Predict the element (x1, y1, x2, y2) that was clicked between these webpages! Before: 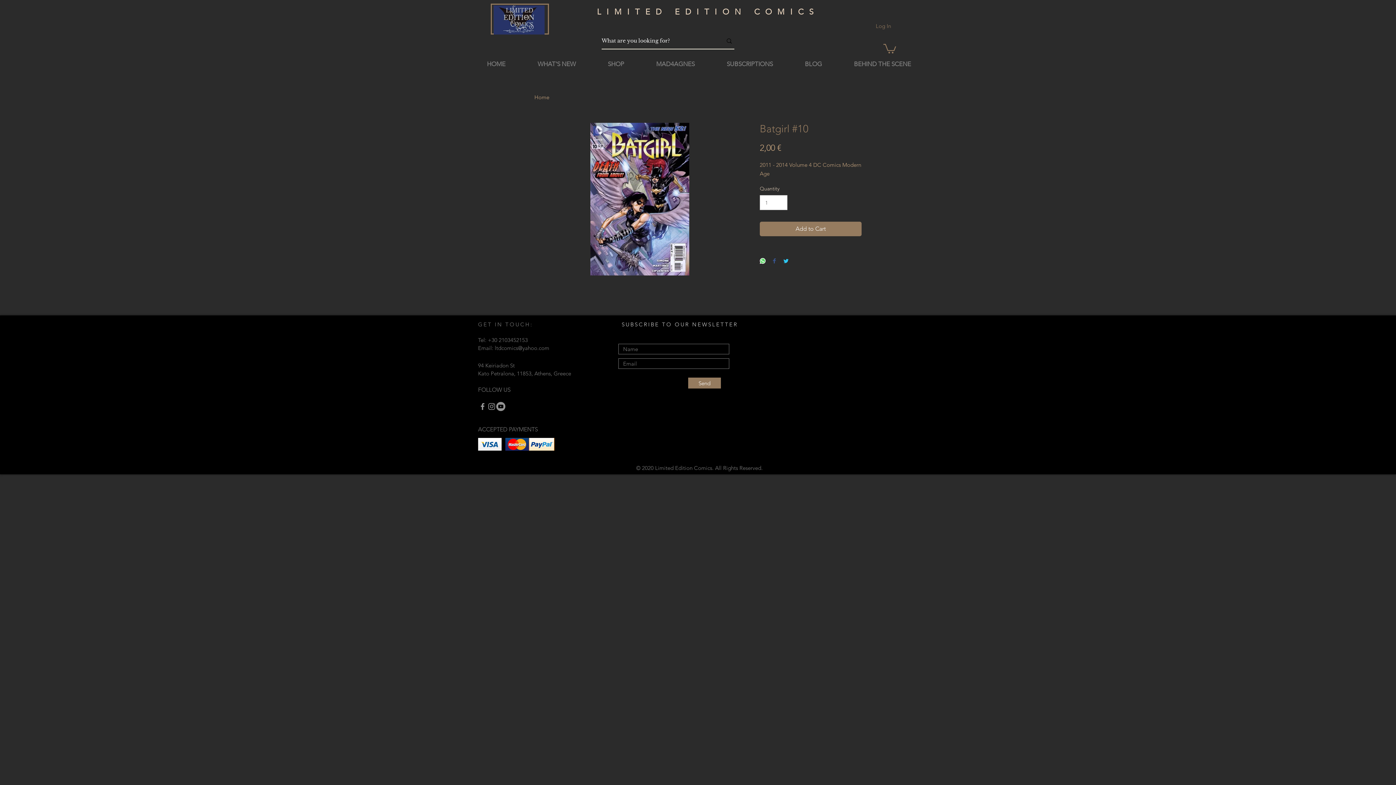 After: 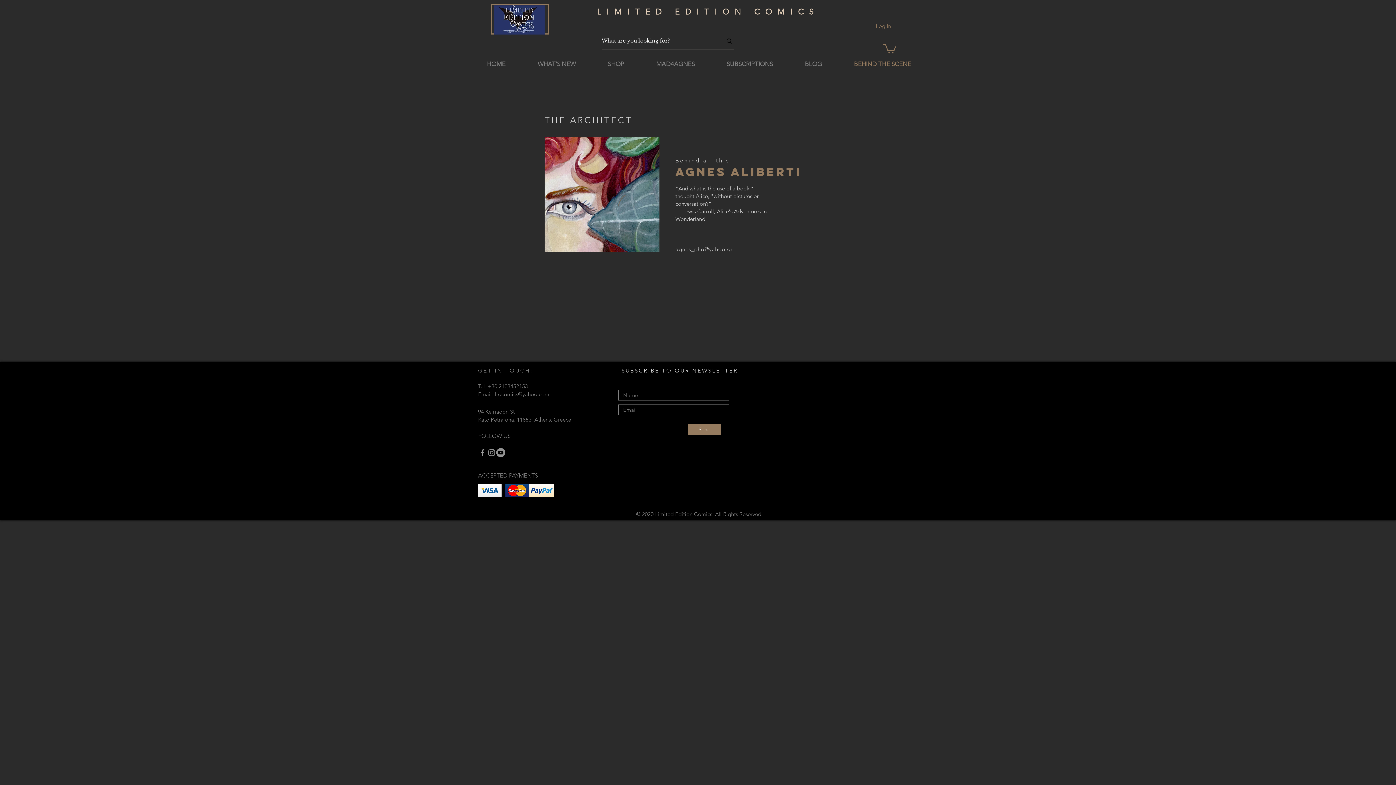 Action: bbox: (838, 58, 927, 69) label: BEHIND THE SCENE